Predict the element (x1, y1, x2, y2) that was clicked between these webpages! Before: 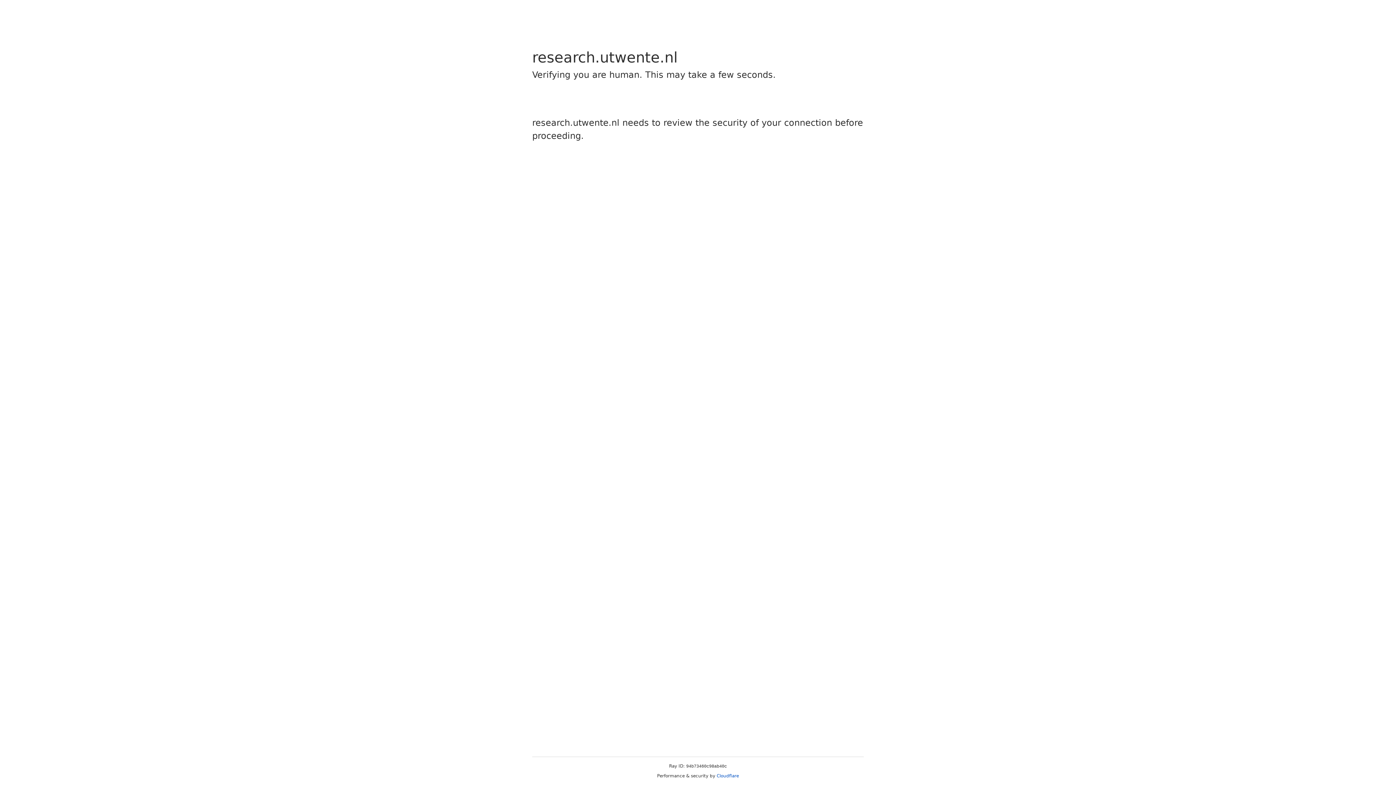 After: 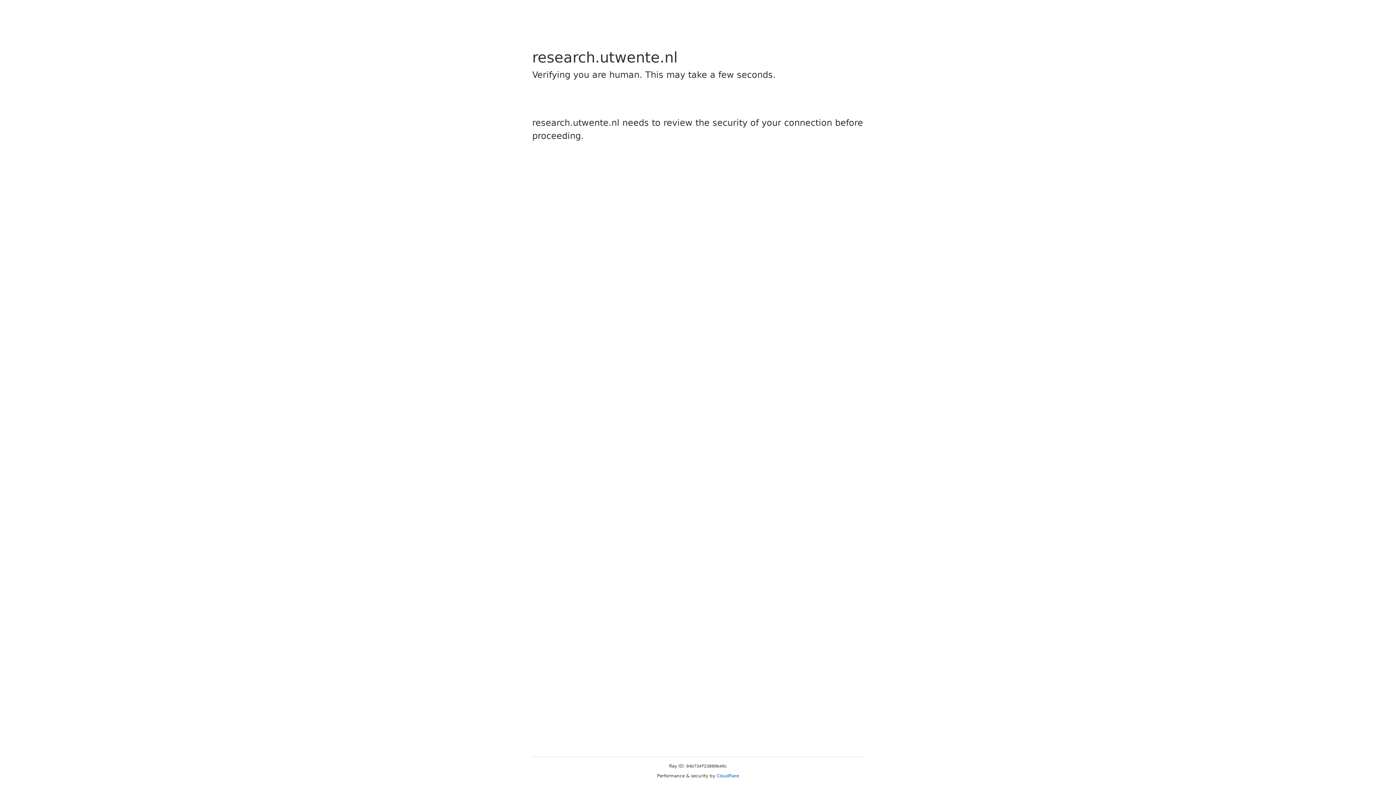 Action: label: Cloudflare bbox: (716, 773, 739, 778)